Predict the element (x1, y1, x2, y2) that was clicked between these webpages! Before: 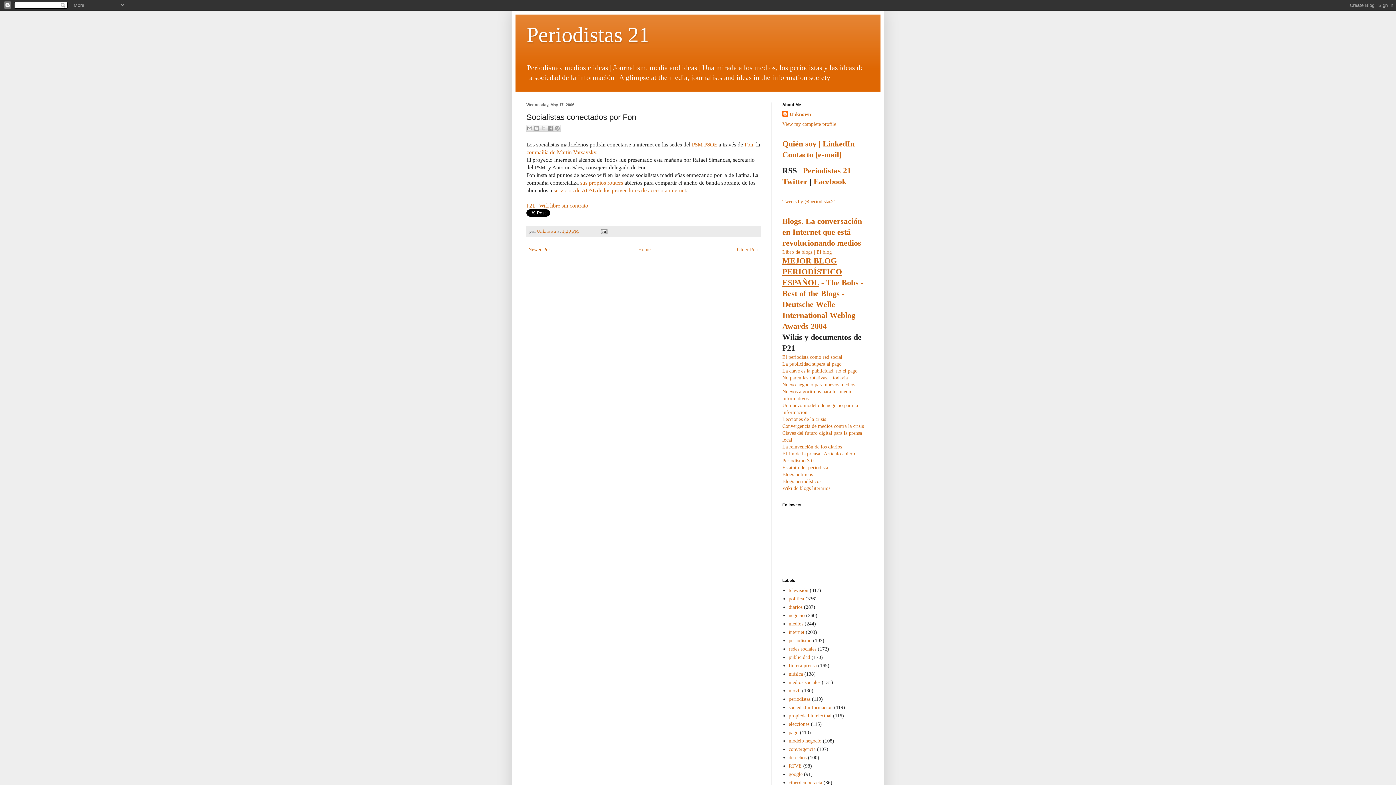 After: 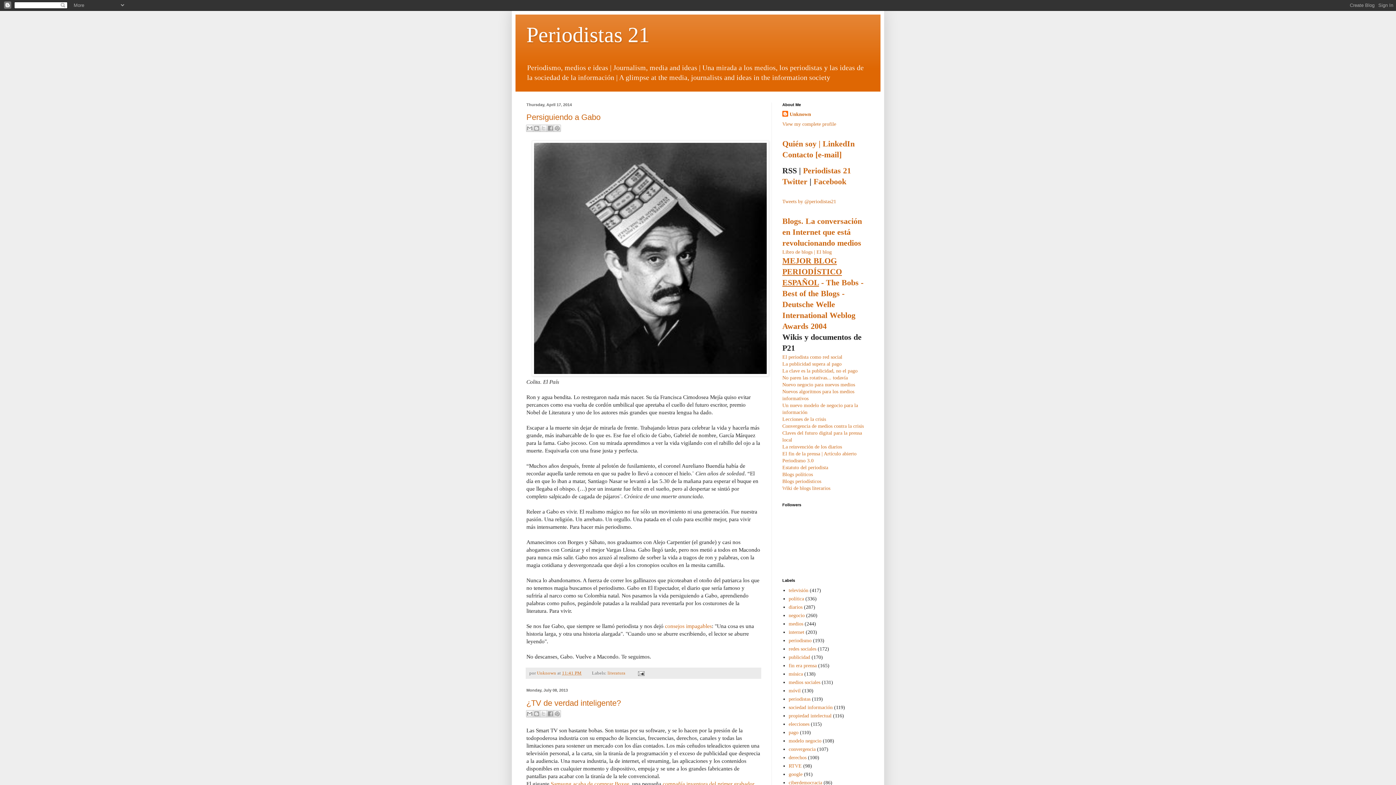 Action: label: Periodistas 21 bbox: (526, 22, 649, 46)